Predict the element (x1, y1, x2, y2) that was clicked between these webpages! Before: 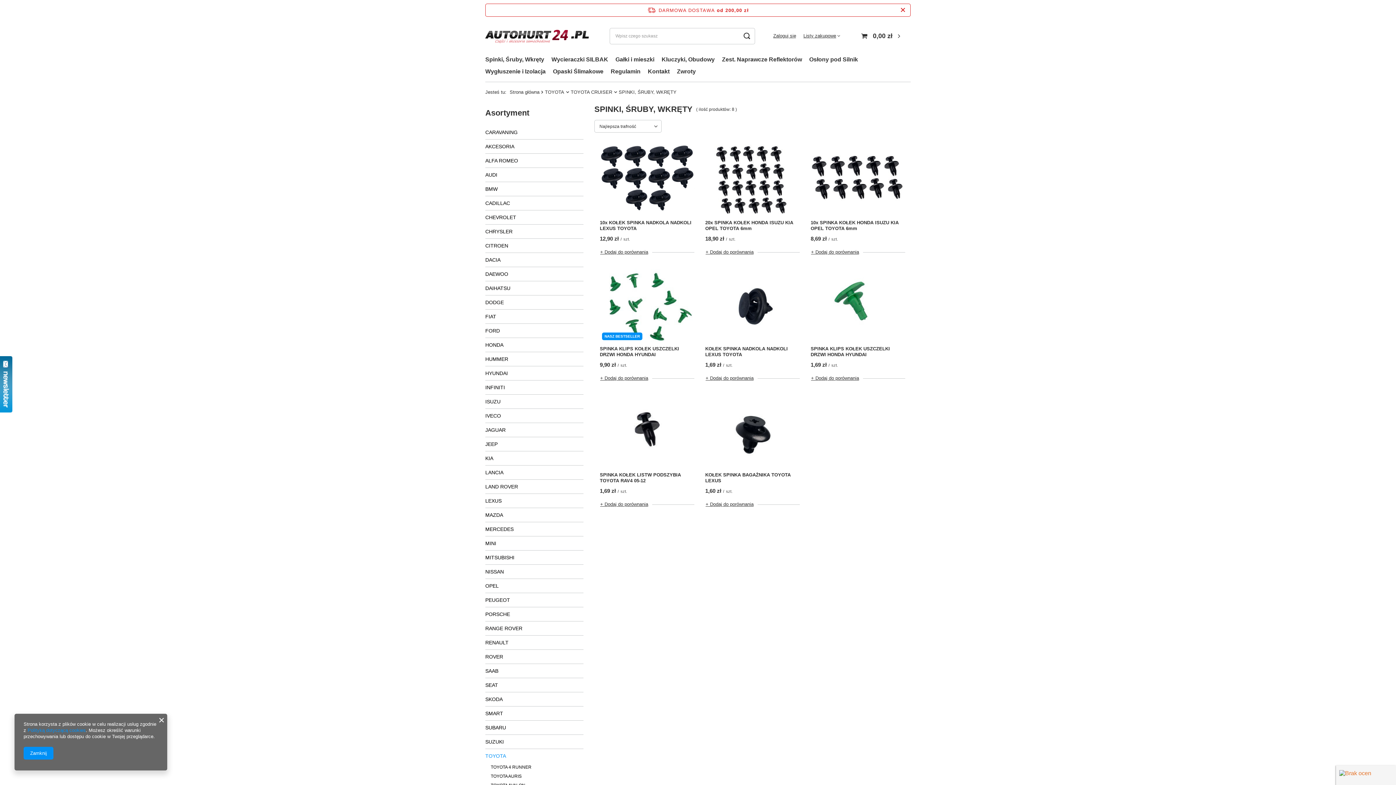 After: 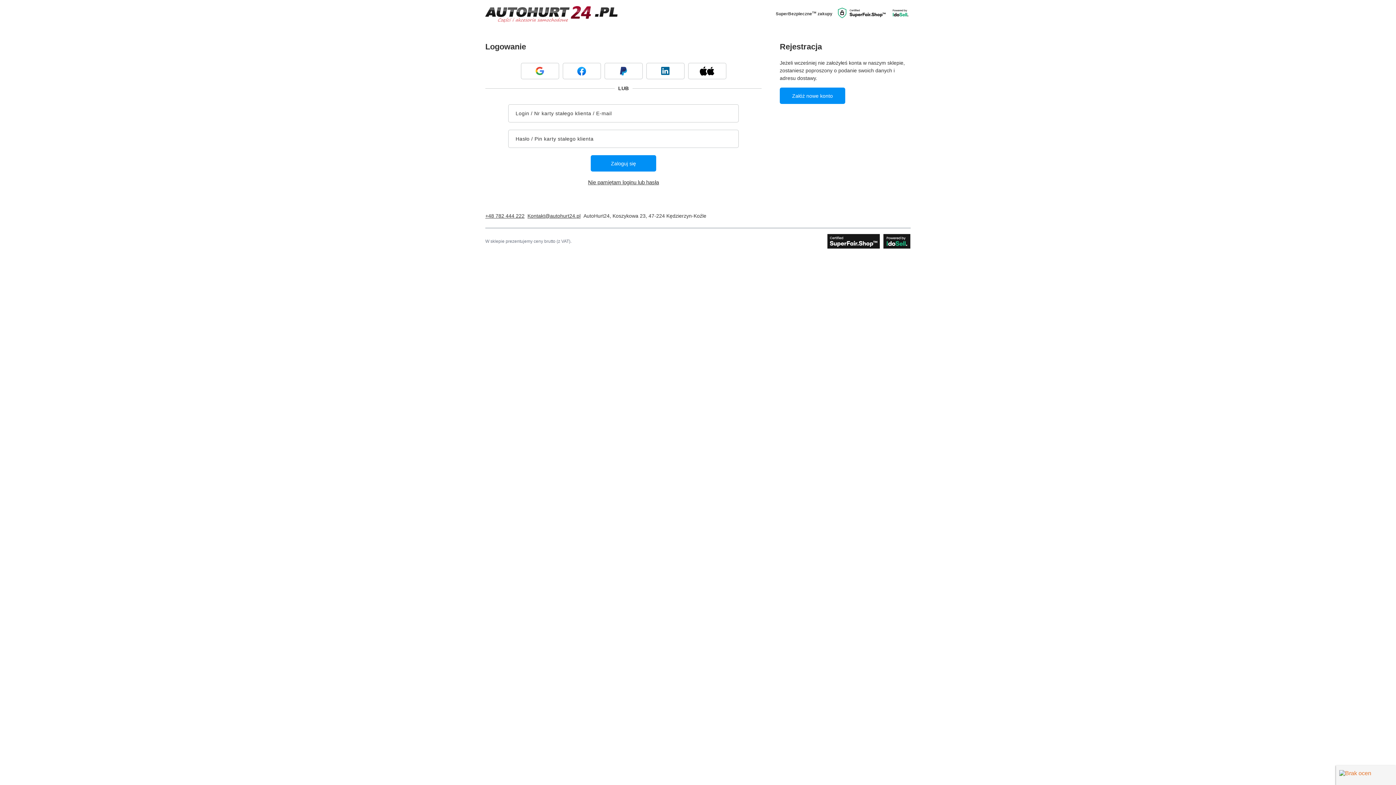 Action: label: Zaloguj się bbox: (773, 31, 796, 40)